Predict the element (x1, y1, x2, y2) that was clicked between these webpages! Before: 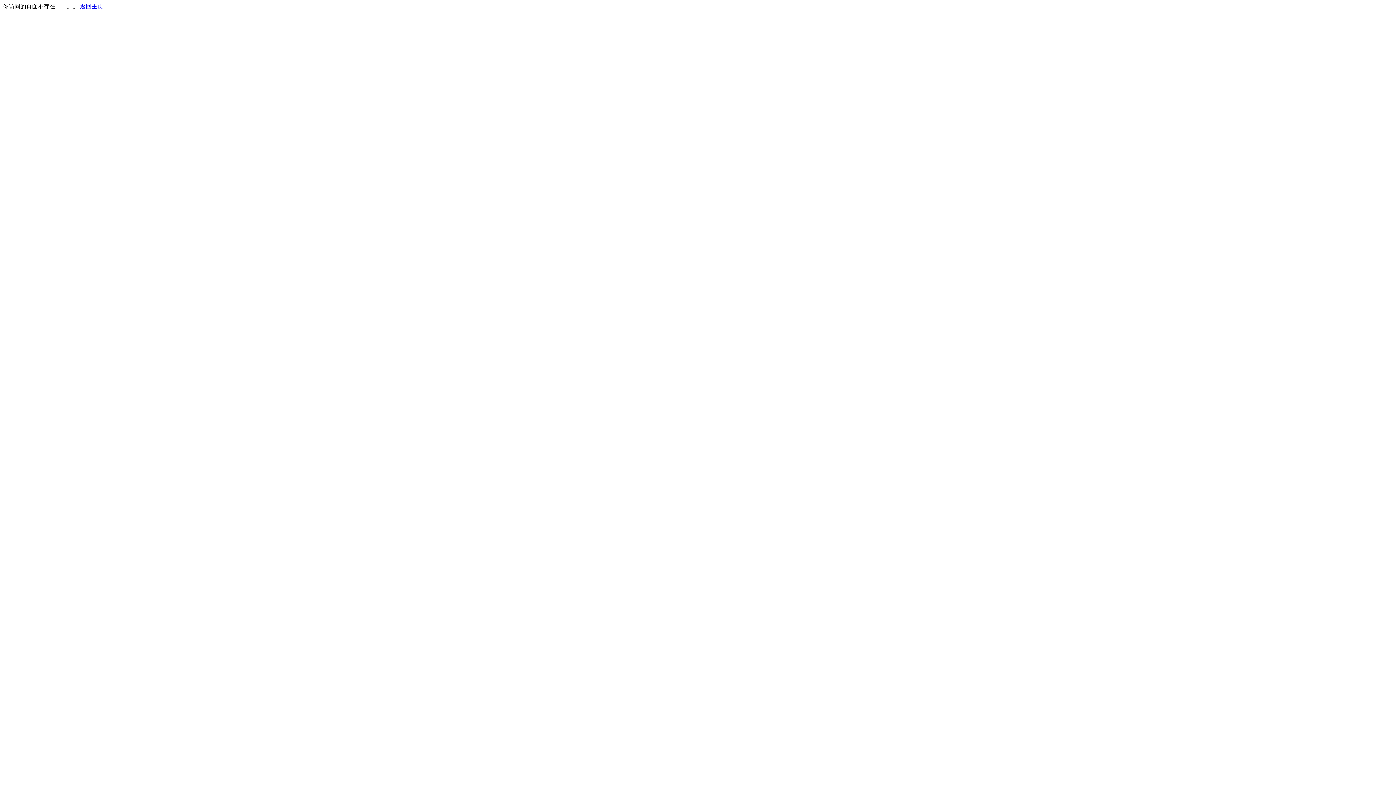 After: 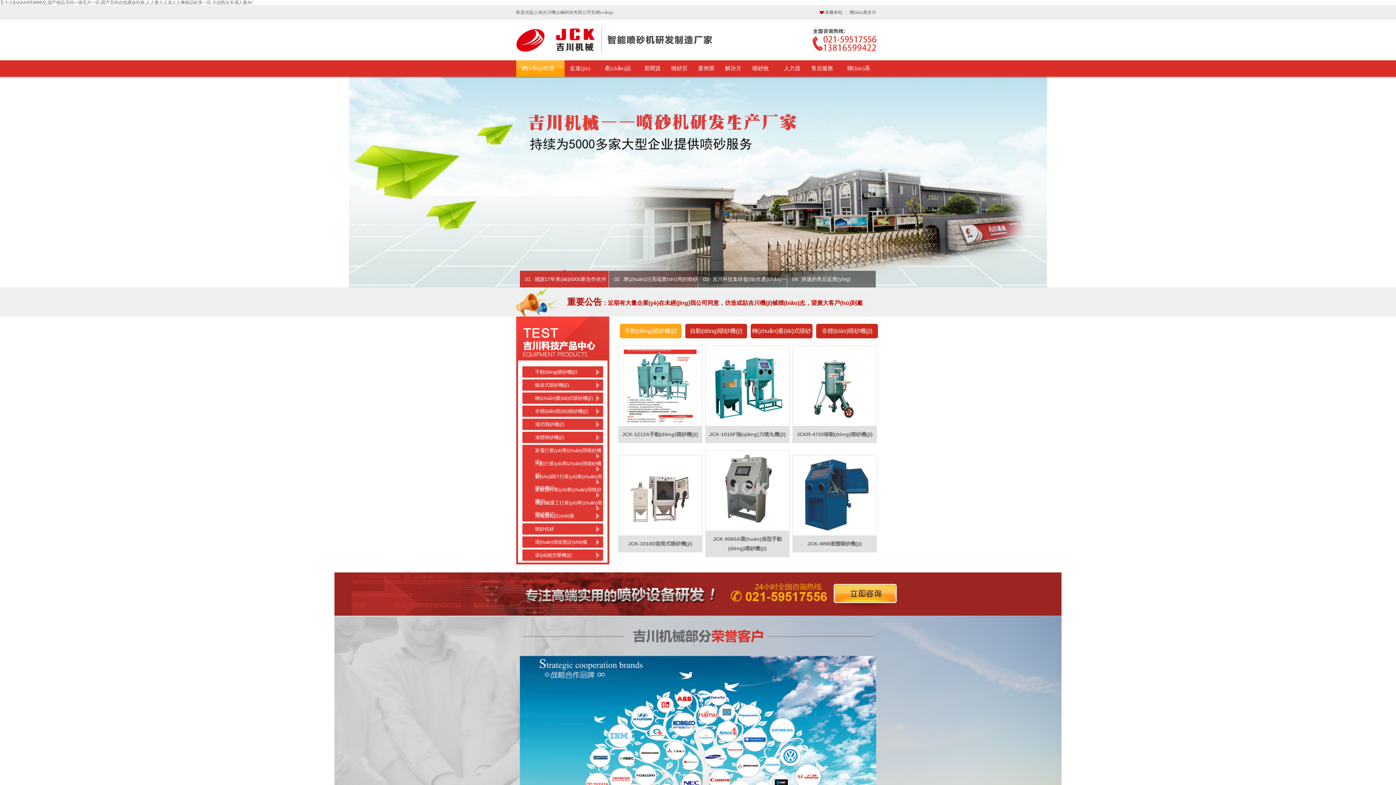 Action: bbox: (80, 3, 103, 9) label: 返回主页